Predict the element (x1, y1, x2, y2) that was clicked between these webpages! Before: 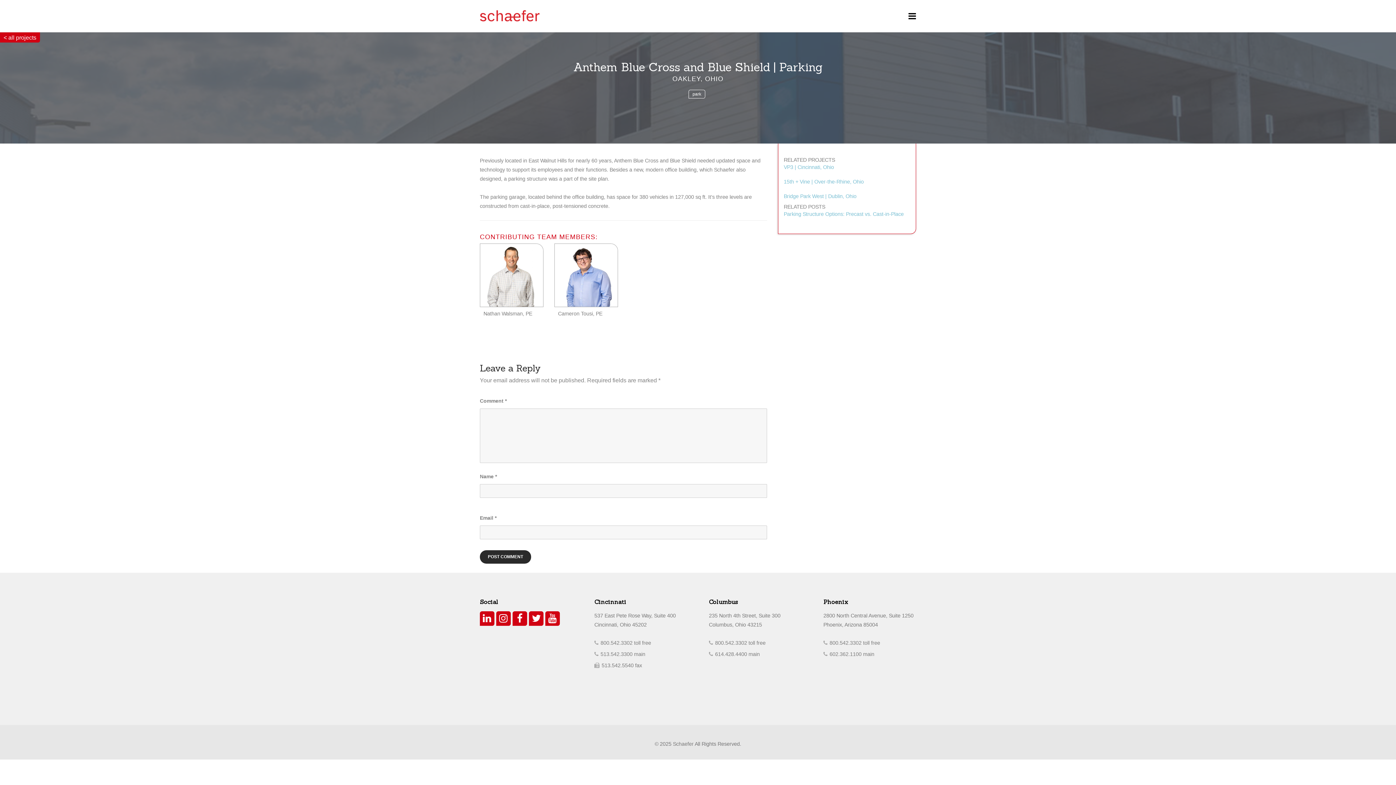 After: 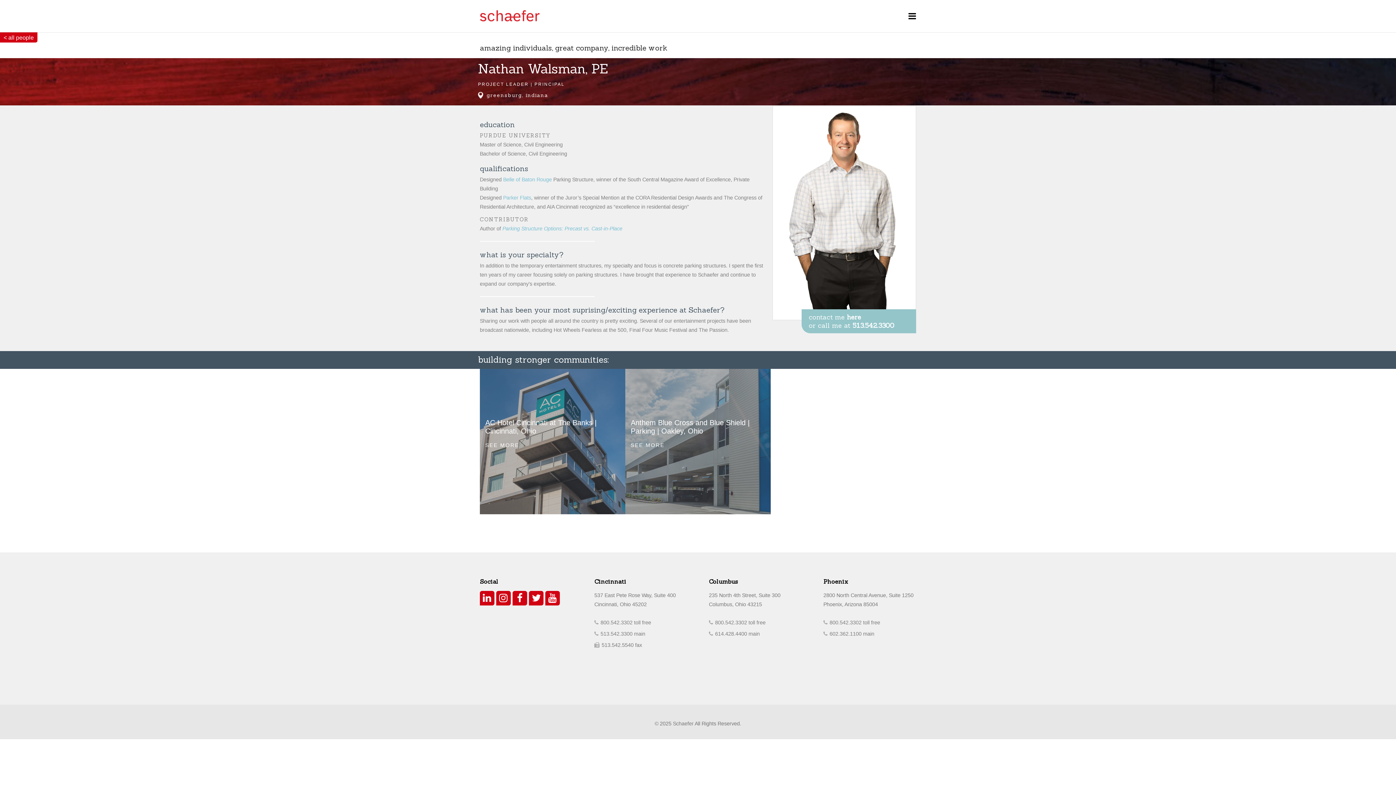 Action: bbox: (483, 311, 532, 316) label: Nathan Walsman, PE